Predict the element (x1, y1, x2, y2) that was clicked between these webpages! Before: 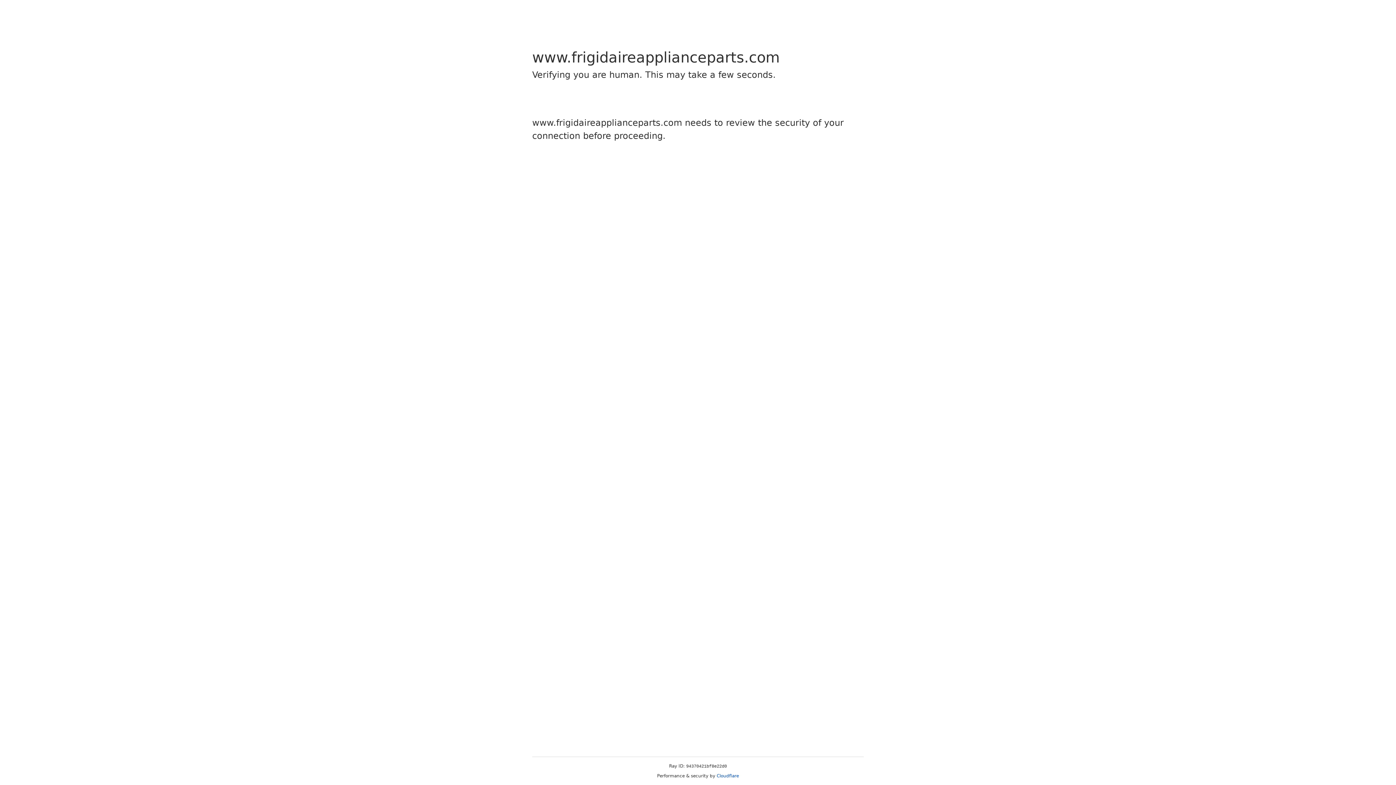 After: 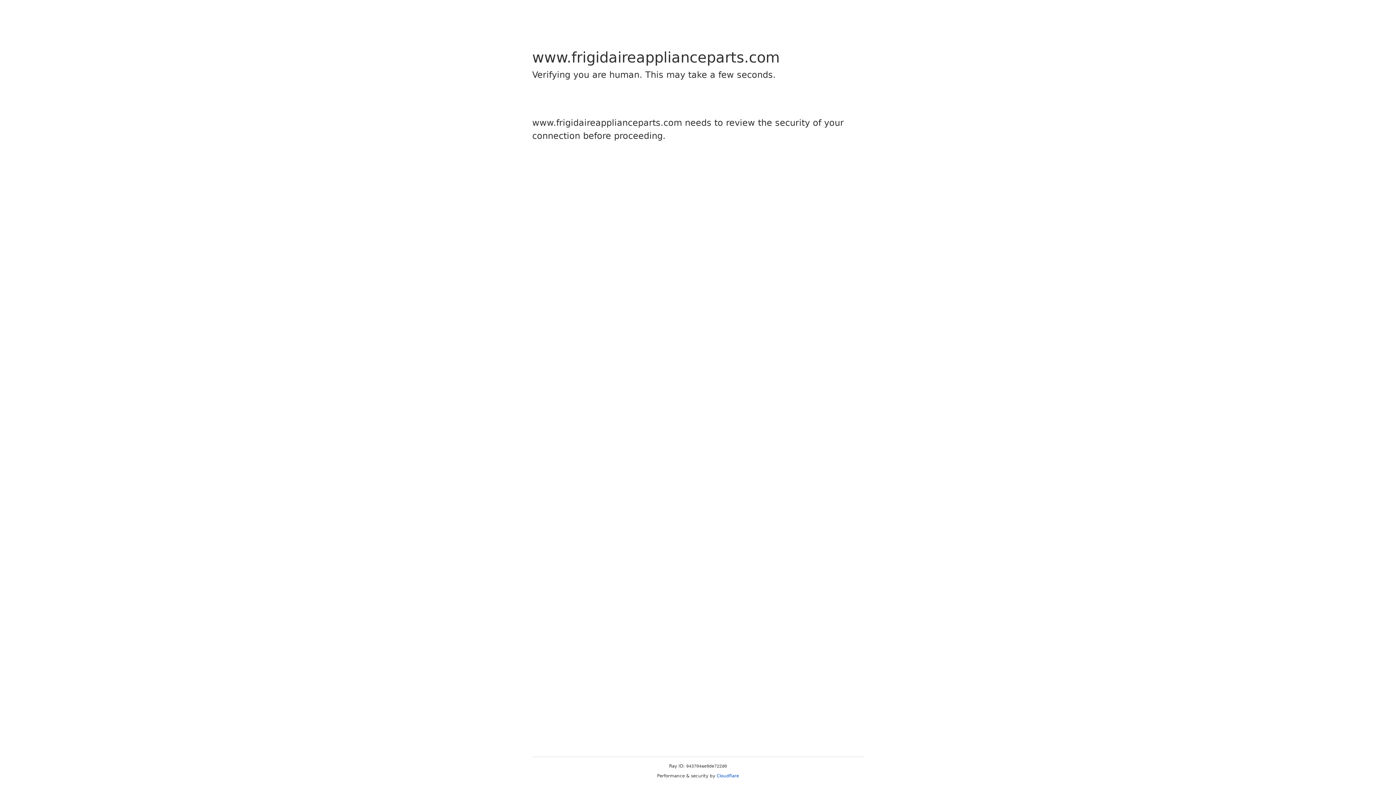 Action: label: Cloudflare bbox: (716, 773, 739, 778)